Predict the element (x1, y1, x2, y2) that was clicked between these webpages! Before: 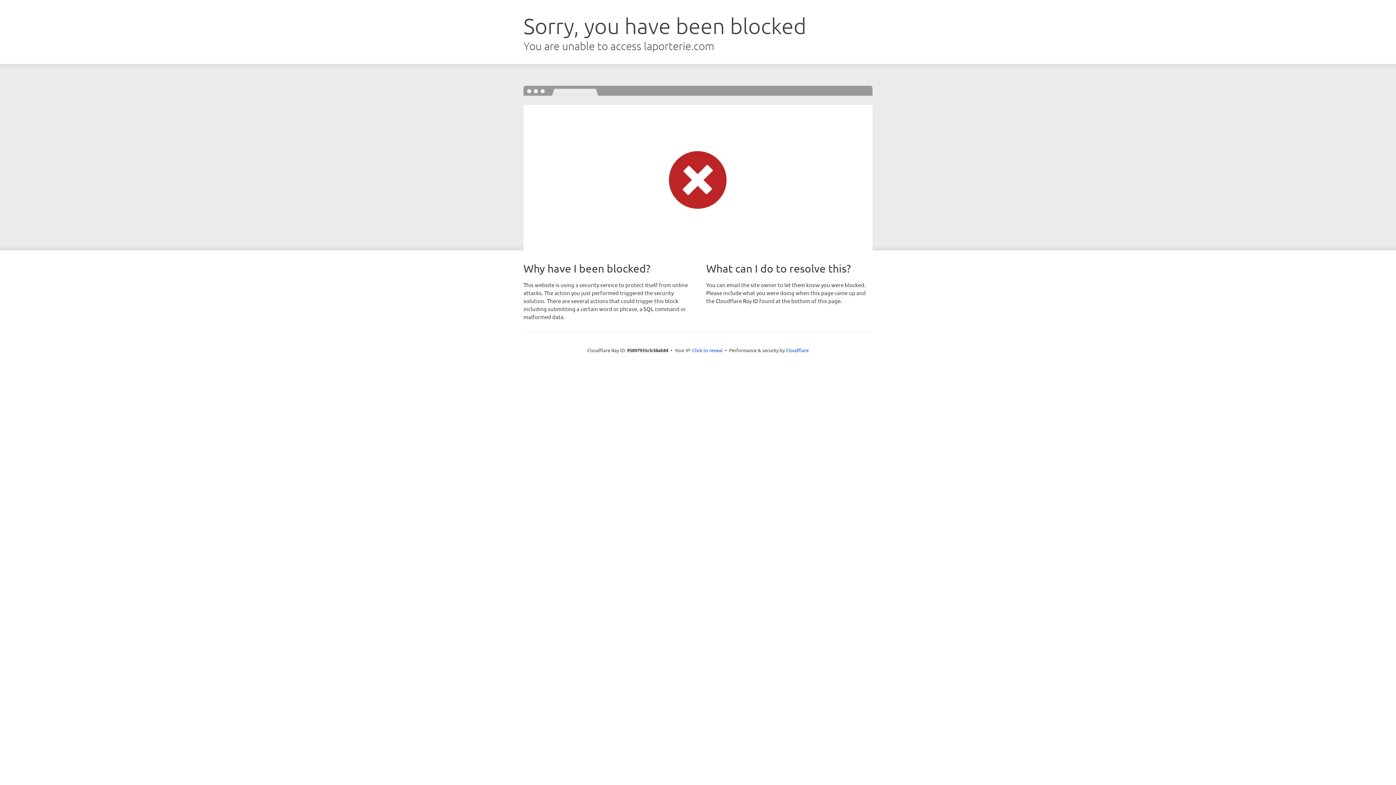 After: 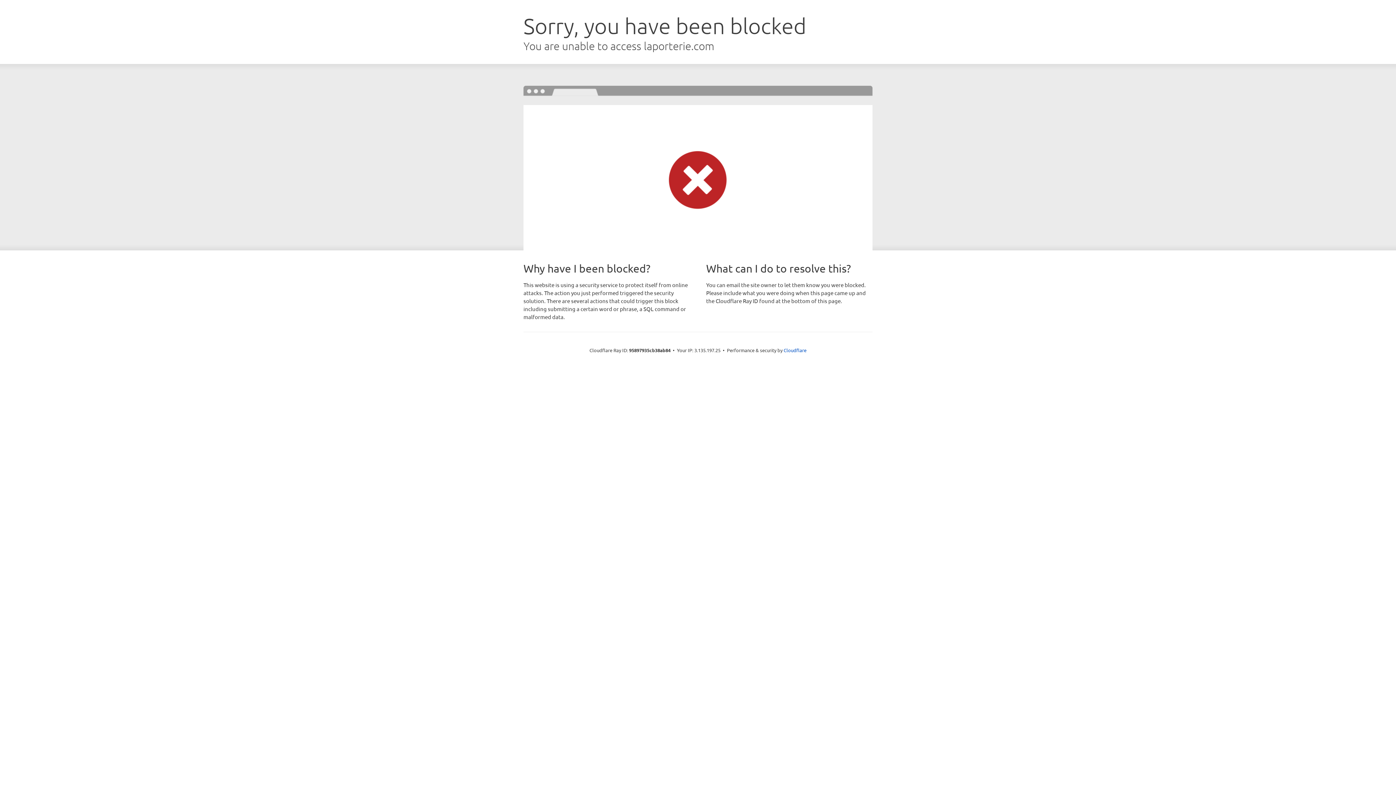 Action: bbox: (692, 346, 722, 353) label: Click to reveal